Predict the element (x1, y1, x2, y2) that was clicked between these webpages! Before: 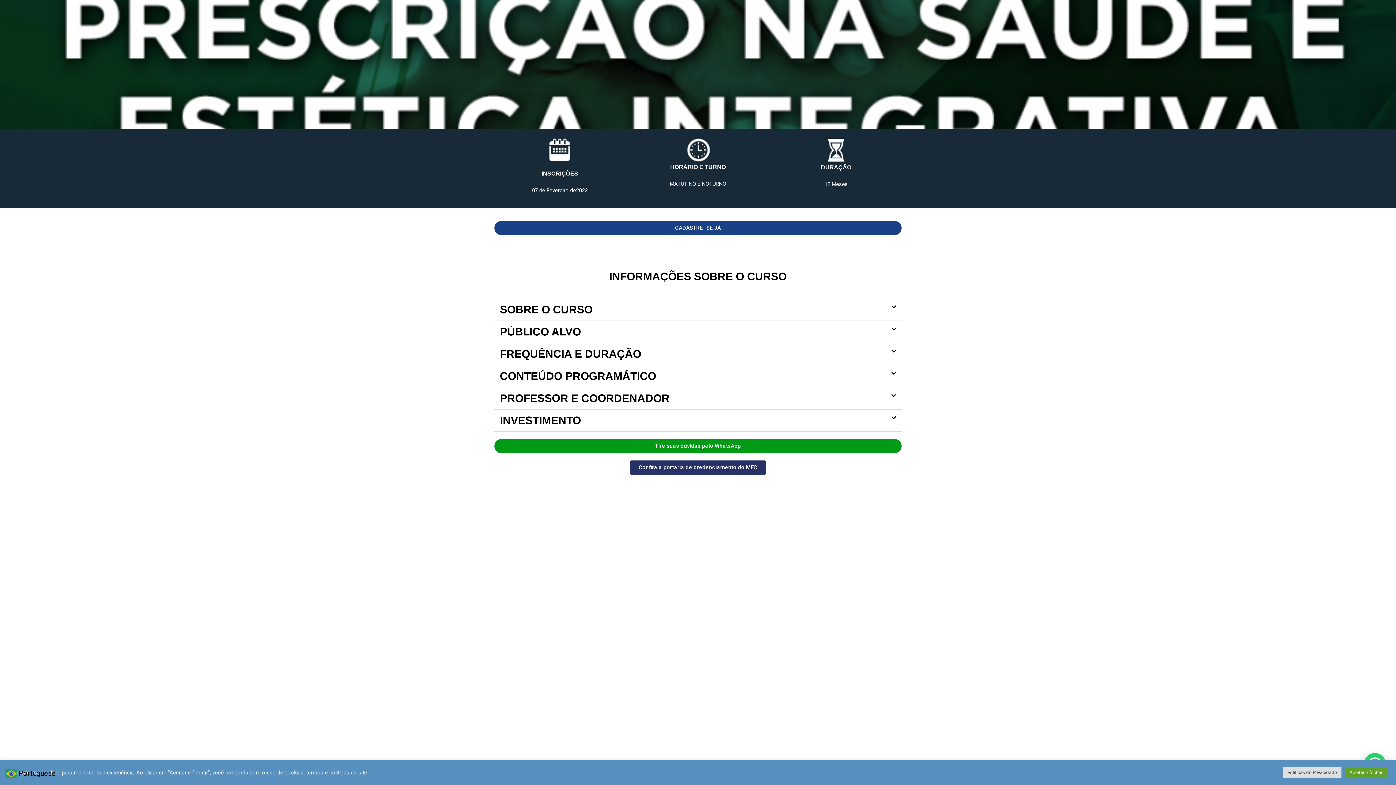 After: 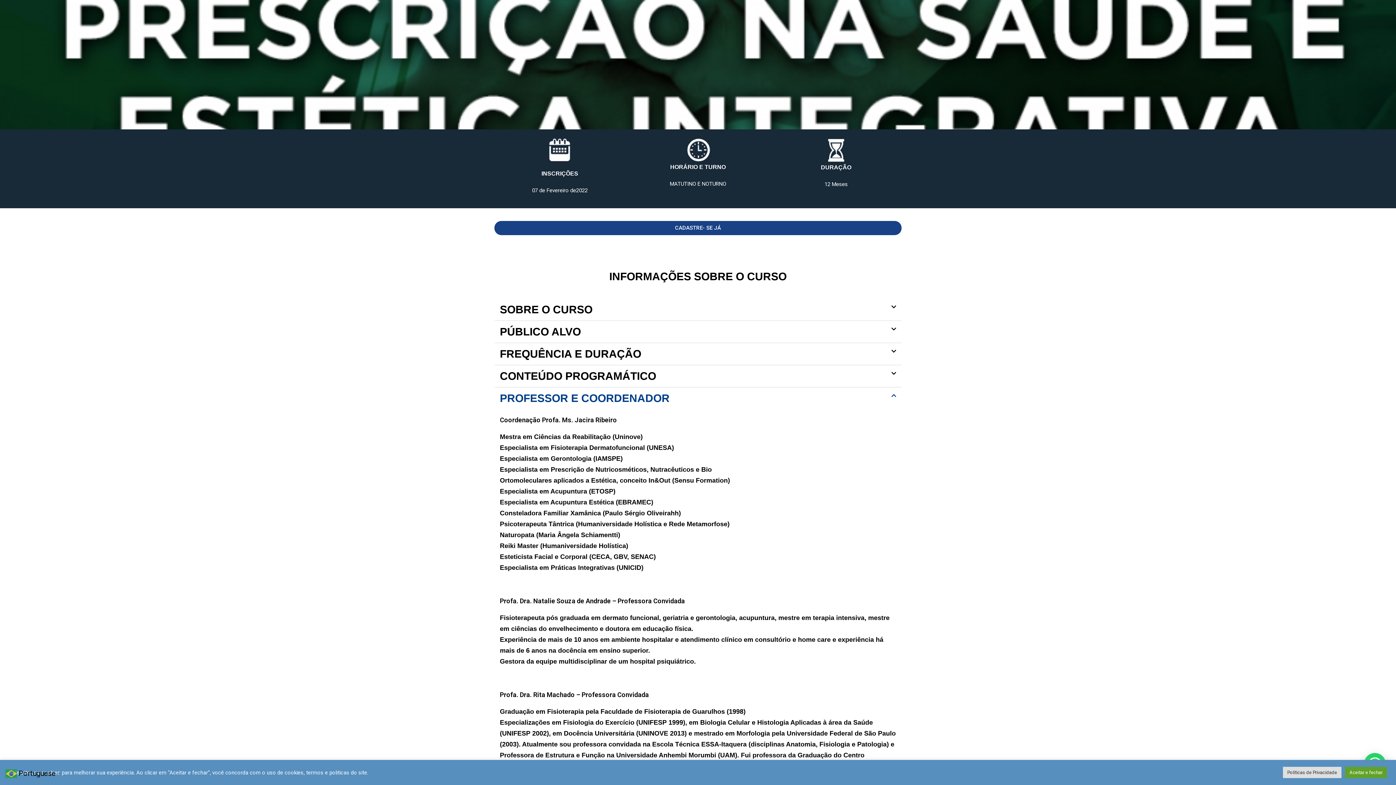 Action: bbox: (500, 392, 669, 404) label: PROFESSOR E COORDENADOR